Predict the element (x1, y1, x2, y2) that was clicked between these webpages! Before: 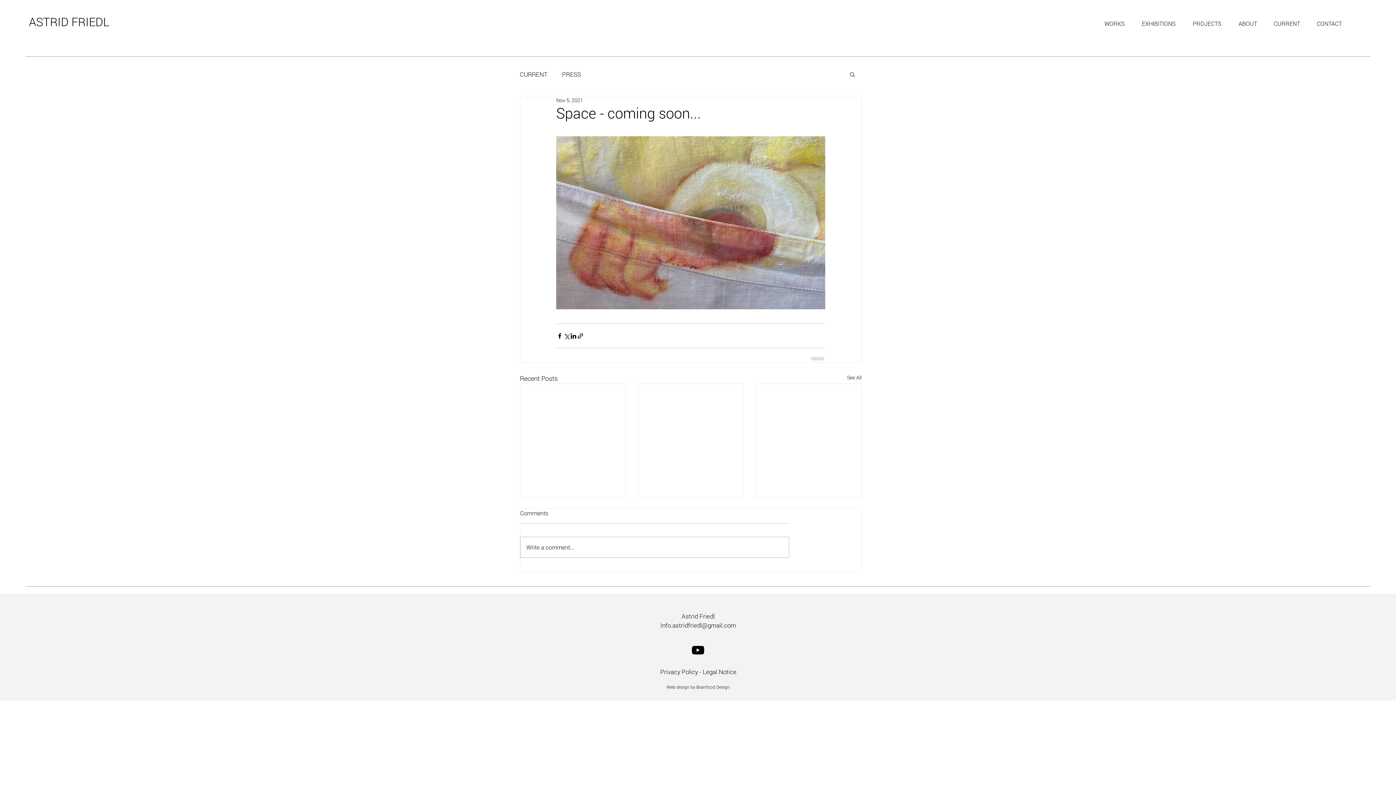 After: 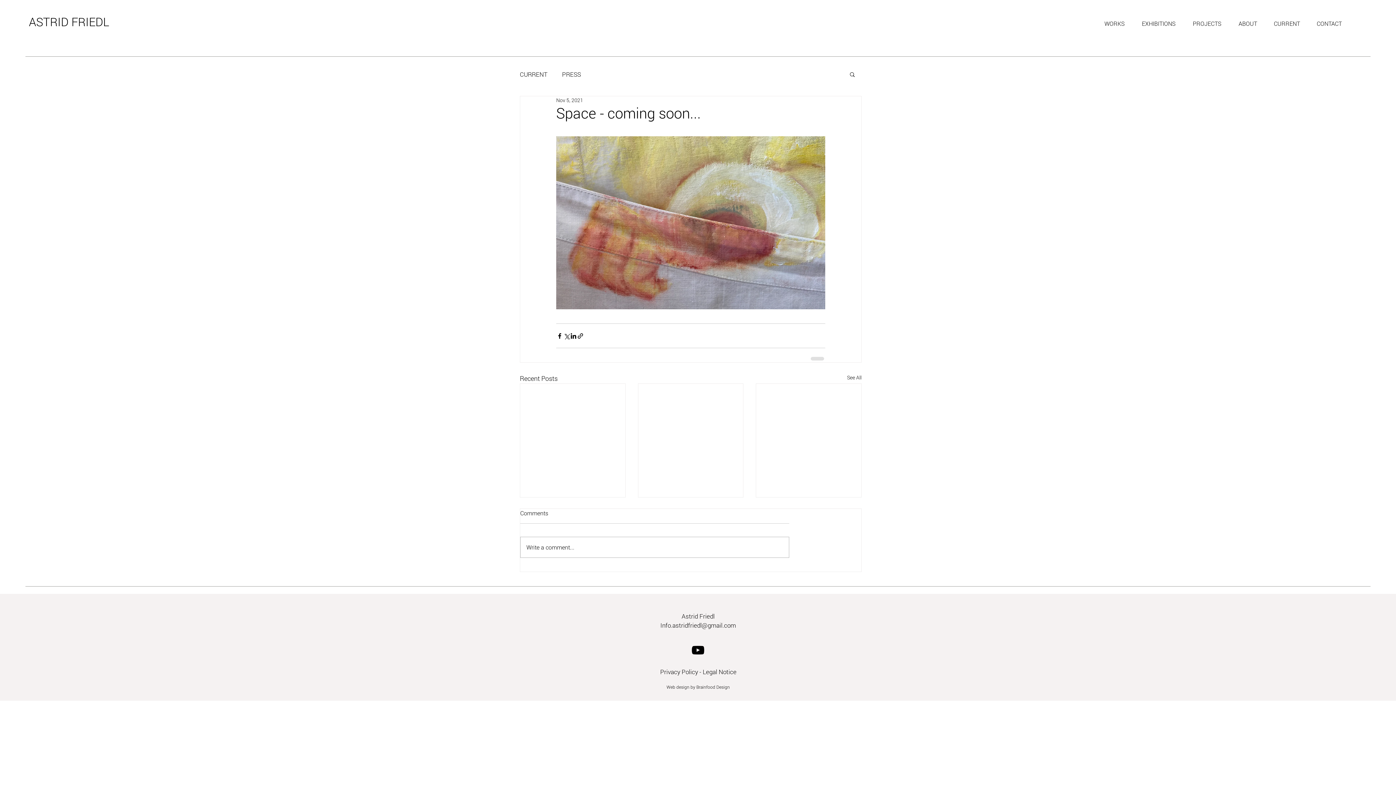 Action: bbox: (849, 71, 856, 77) label: Search